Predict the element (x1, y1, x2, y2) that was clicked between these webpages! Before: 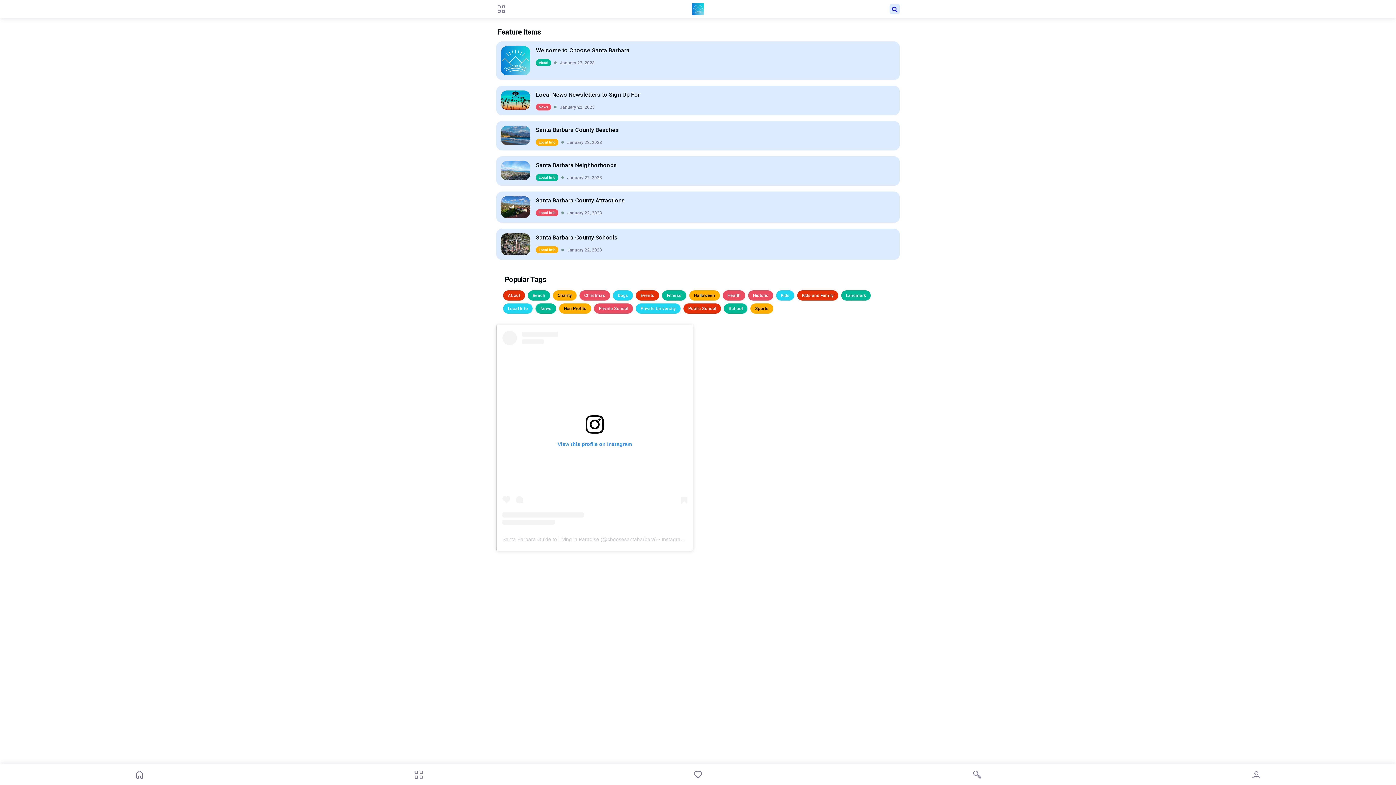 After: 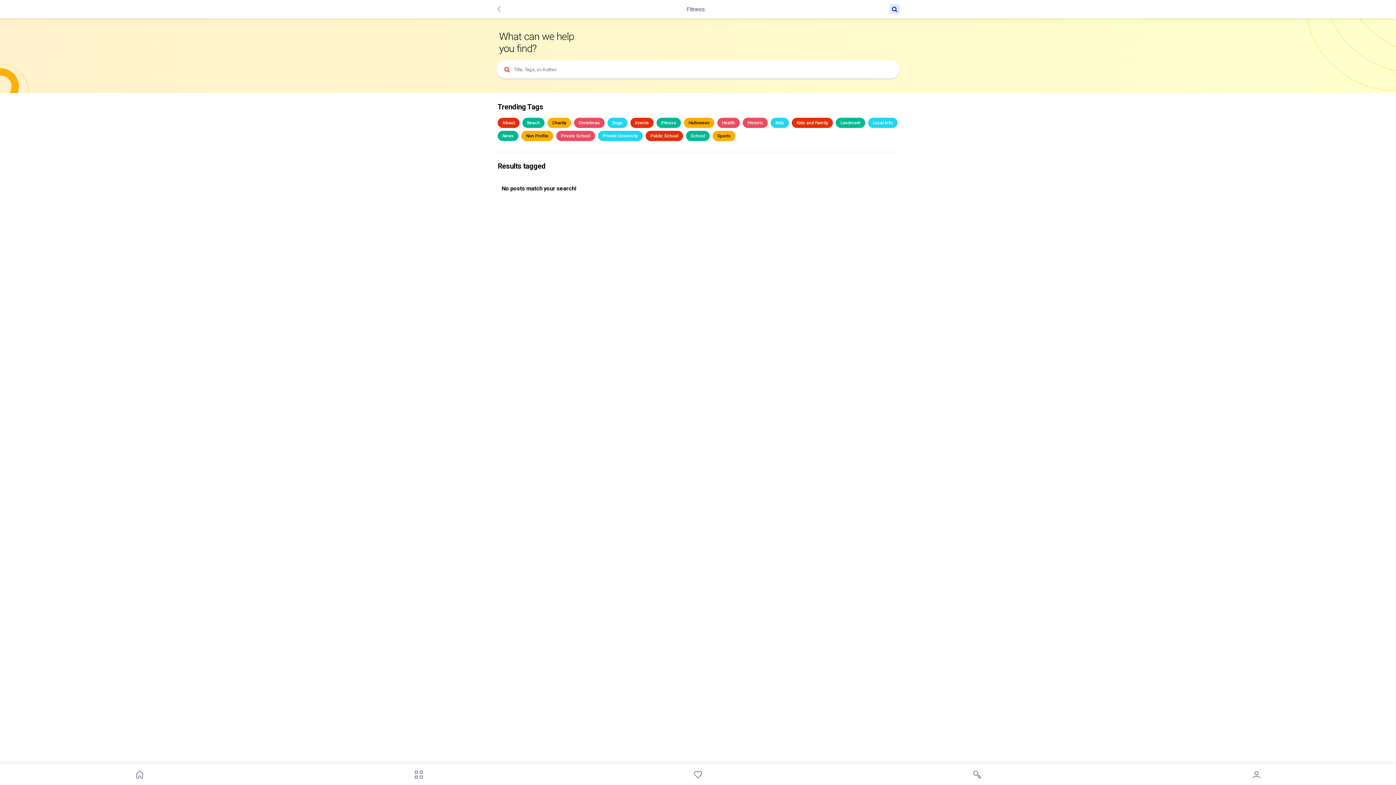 Action: bbox: (662, 290, 686, 300) label: Fitness